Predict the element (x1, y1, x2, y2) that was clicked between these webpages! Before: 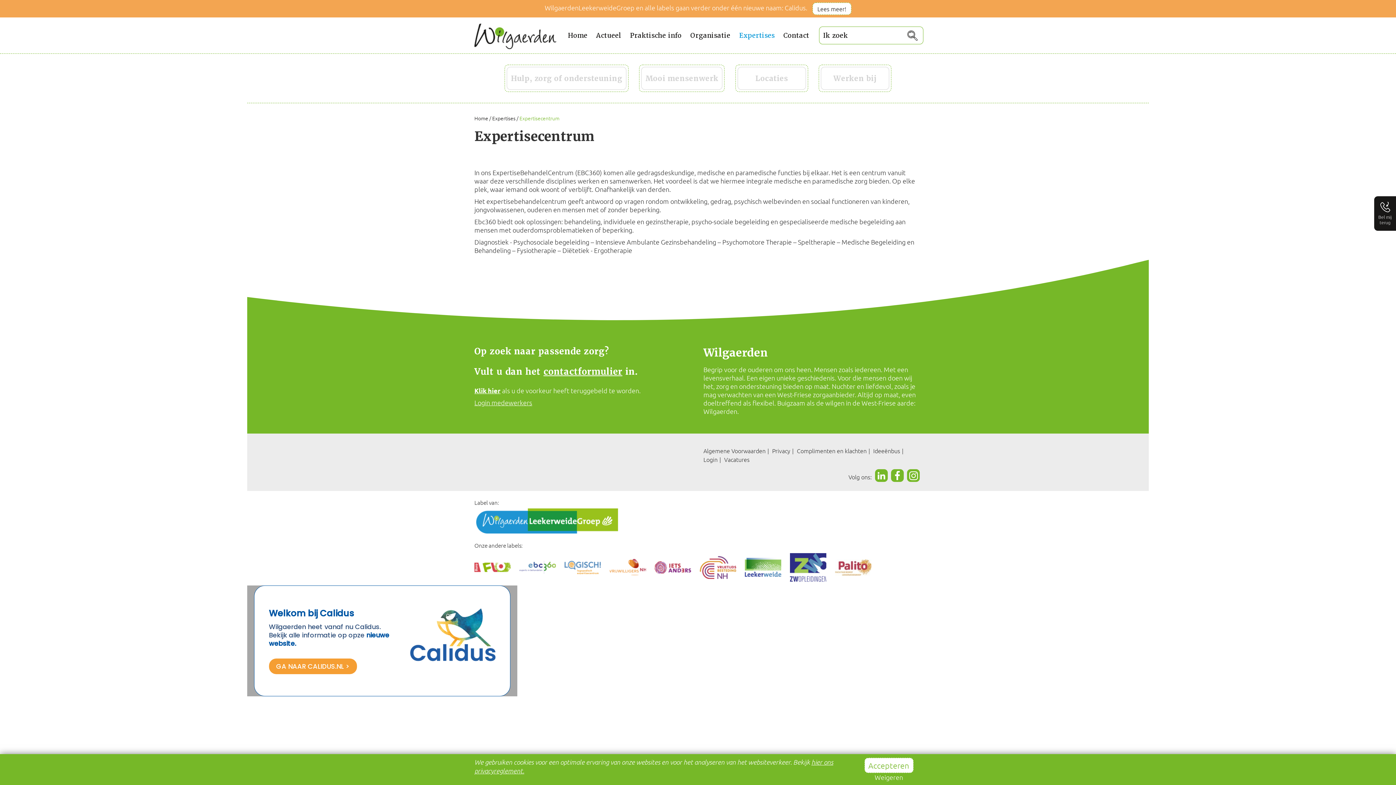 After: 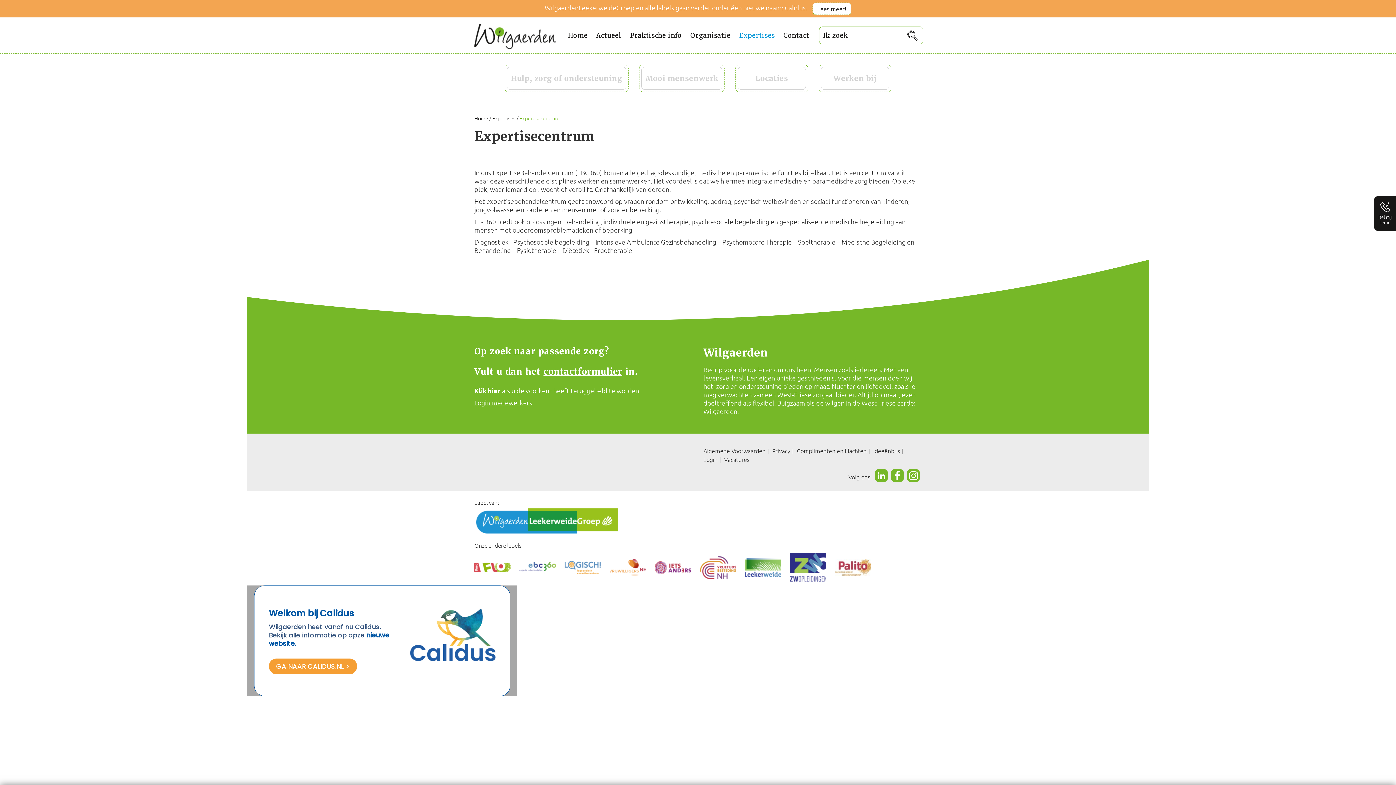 Action: label: Accepteren bbox: (864, 758, 913, 773)